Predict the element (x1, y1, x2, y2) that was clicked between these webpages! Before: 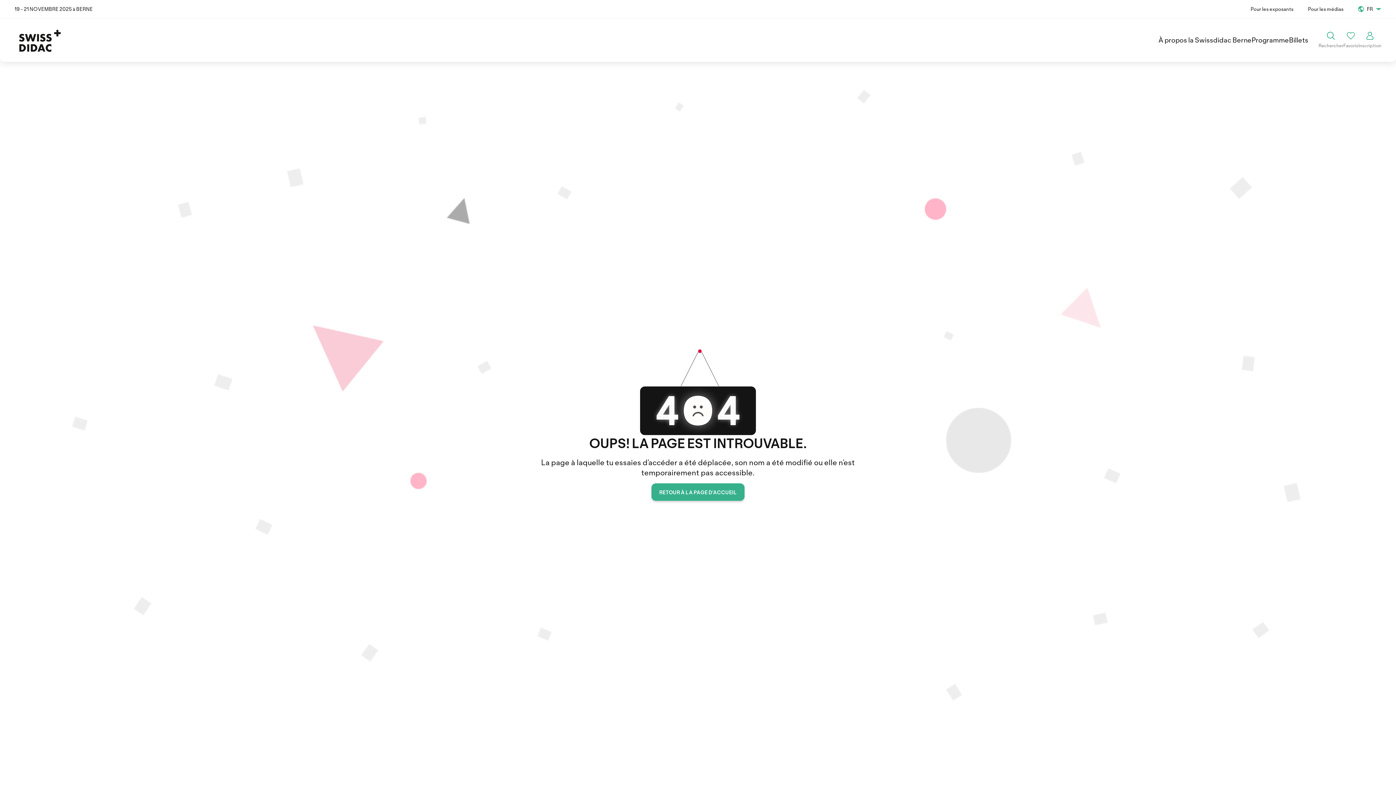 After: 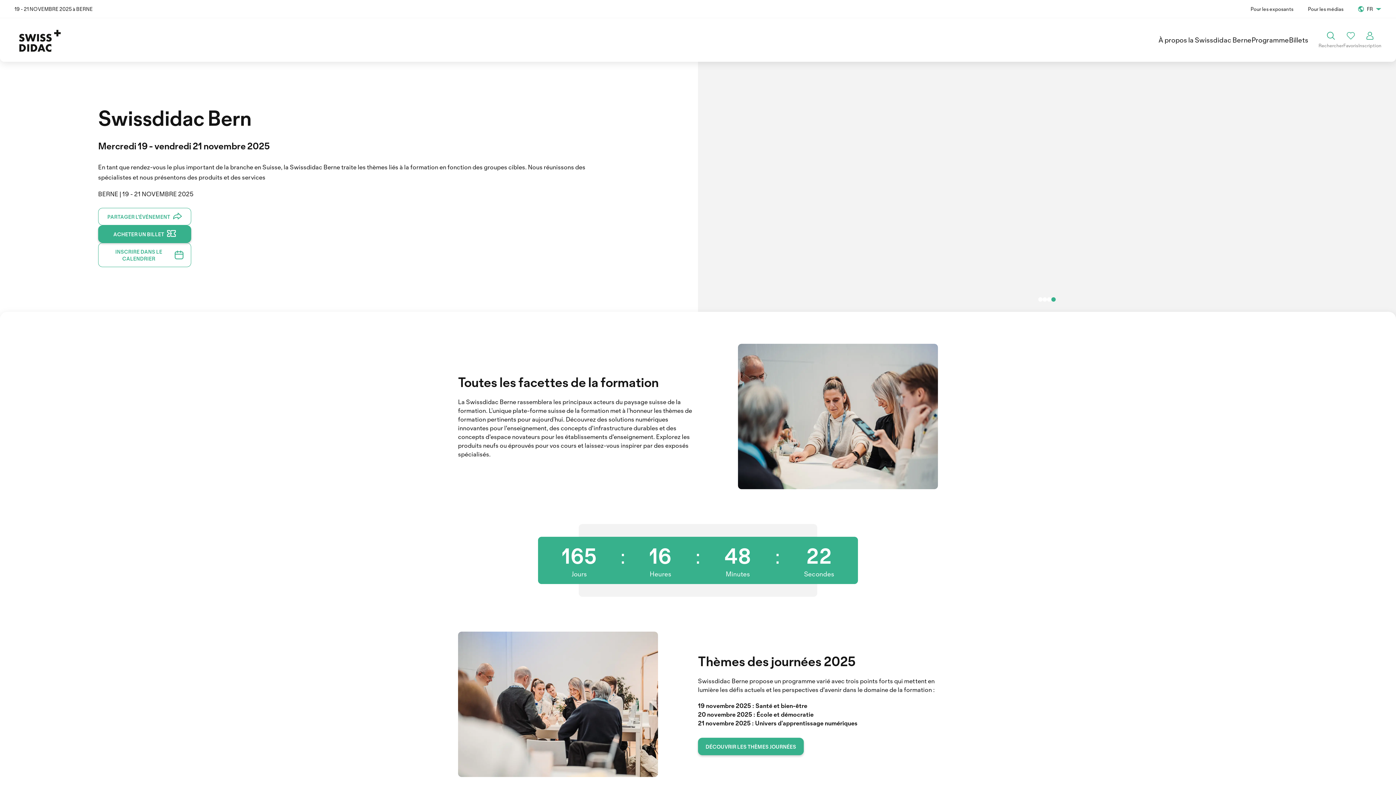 Action: bbox: (651, 483, 744, 500) label: RETOUR À LA PAGE D’ACCUEIL